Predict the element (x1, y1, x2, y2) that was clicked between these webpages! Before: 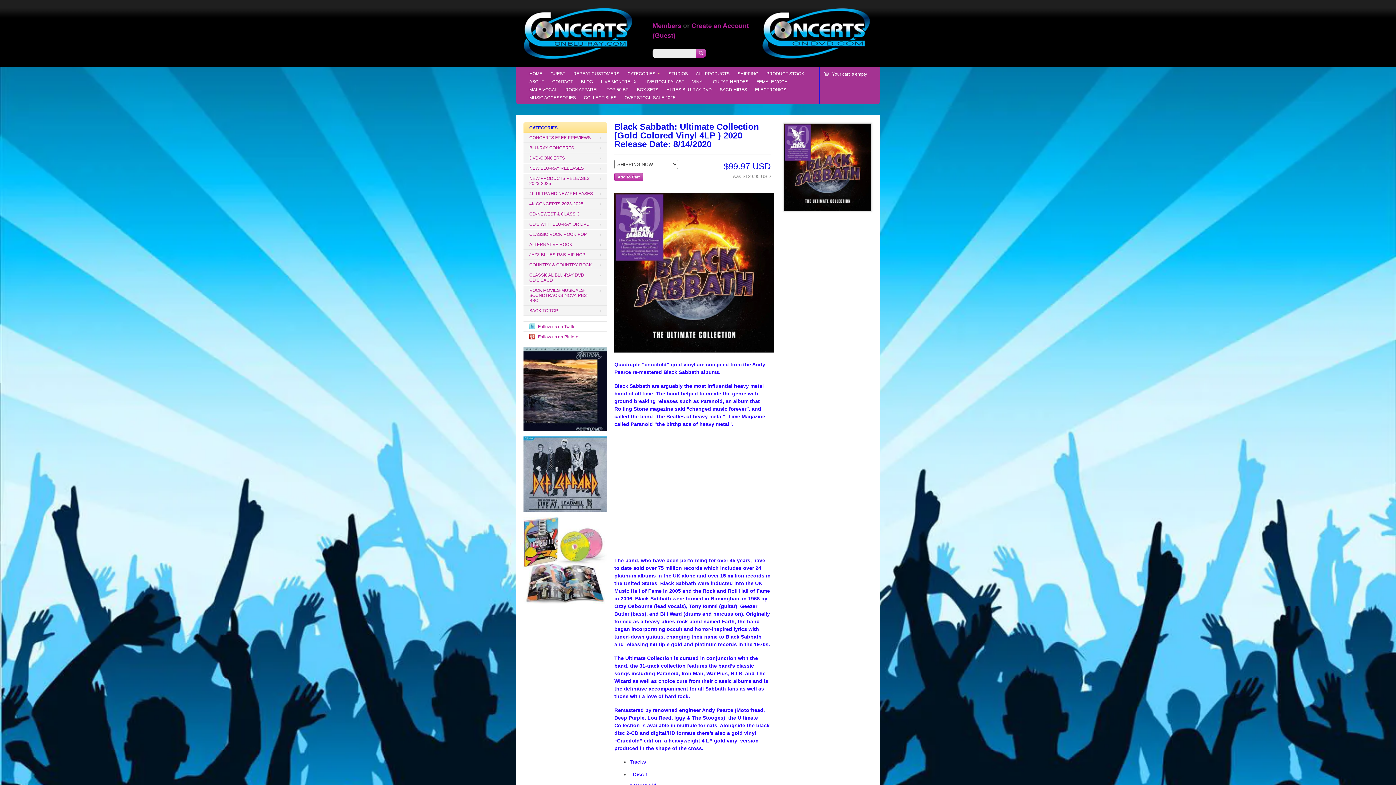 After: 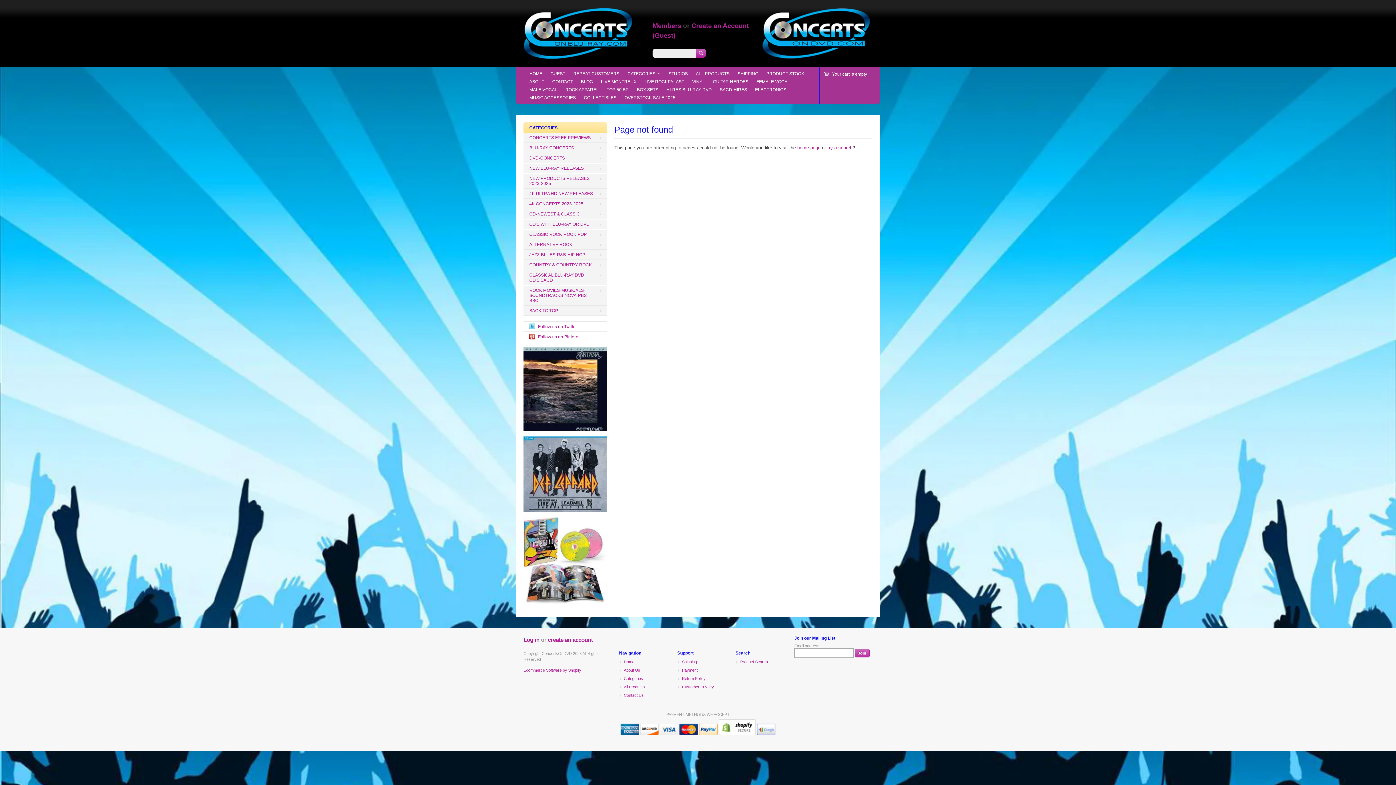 Action: label: ELECTRONICS bbox: (753, 85, 788, 93)